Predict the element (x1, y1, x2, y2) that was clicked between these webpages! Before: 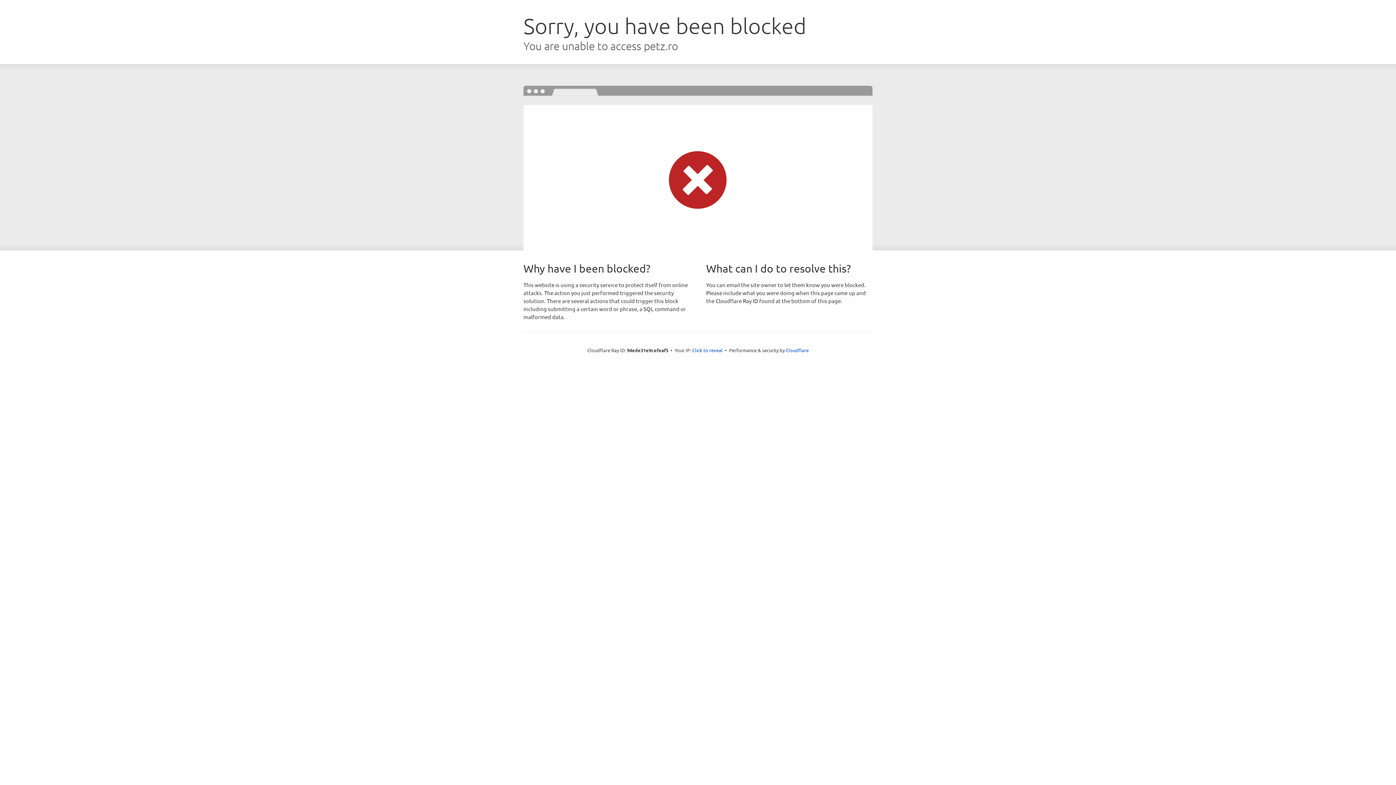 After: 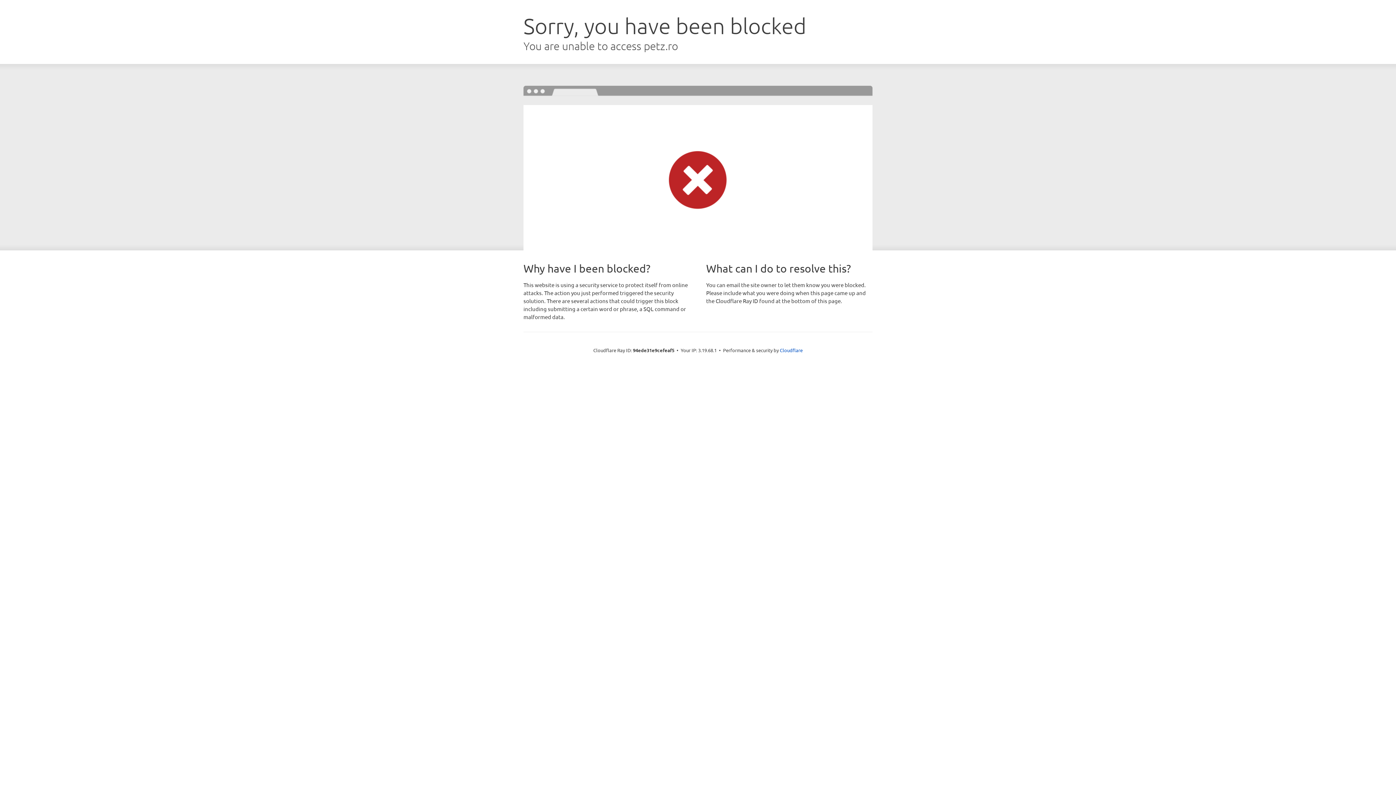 Action: bbox: (692, 346, 722, 353) label: Click to reveal